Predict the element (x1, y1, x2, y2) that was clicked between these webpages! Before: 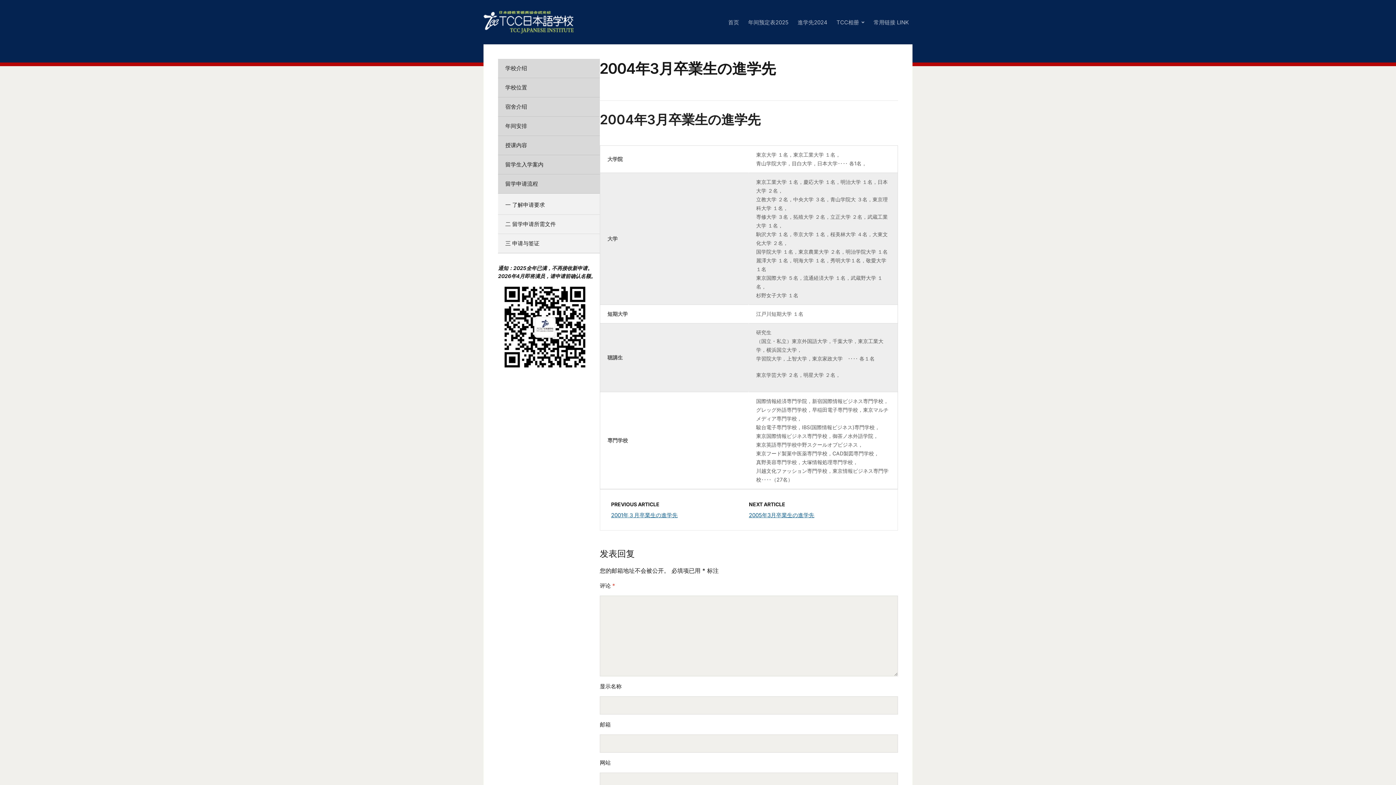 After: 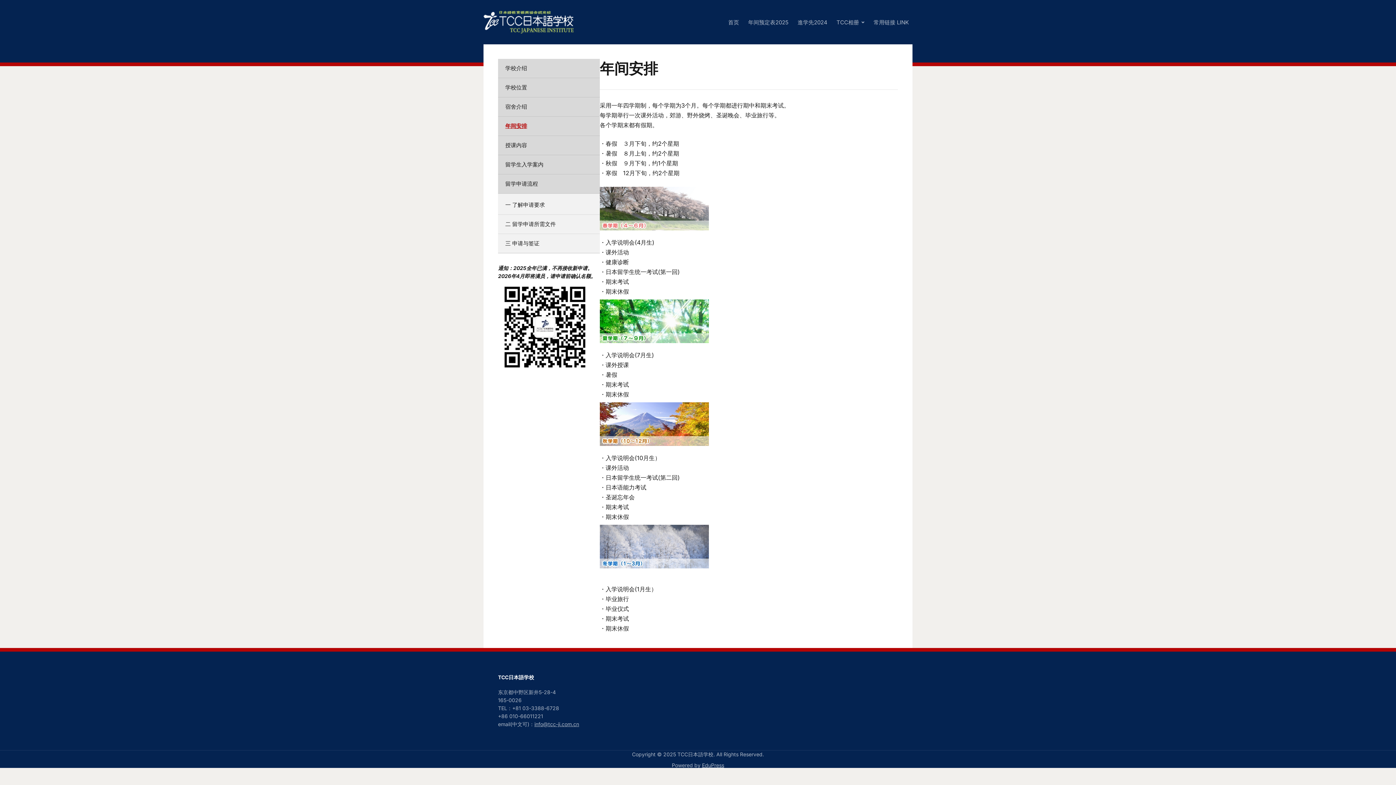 Action: label: 年间安排 bbox: (498, 116, 600, 135)